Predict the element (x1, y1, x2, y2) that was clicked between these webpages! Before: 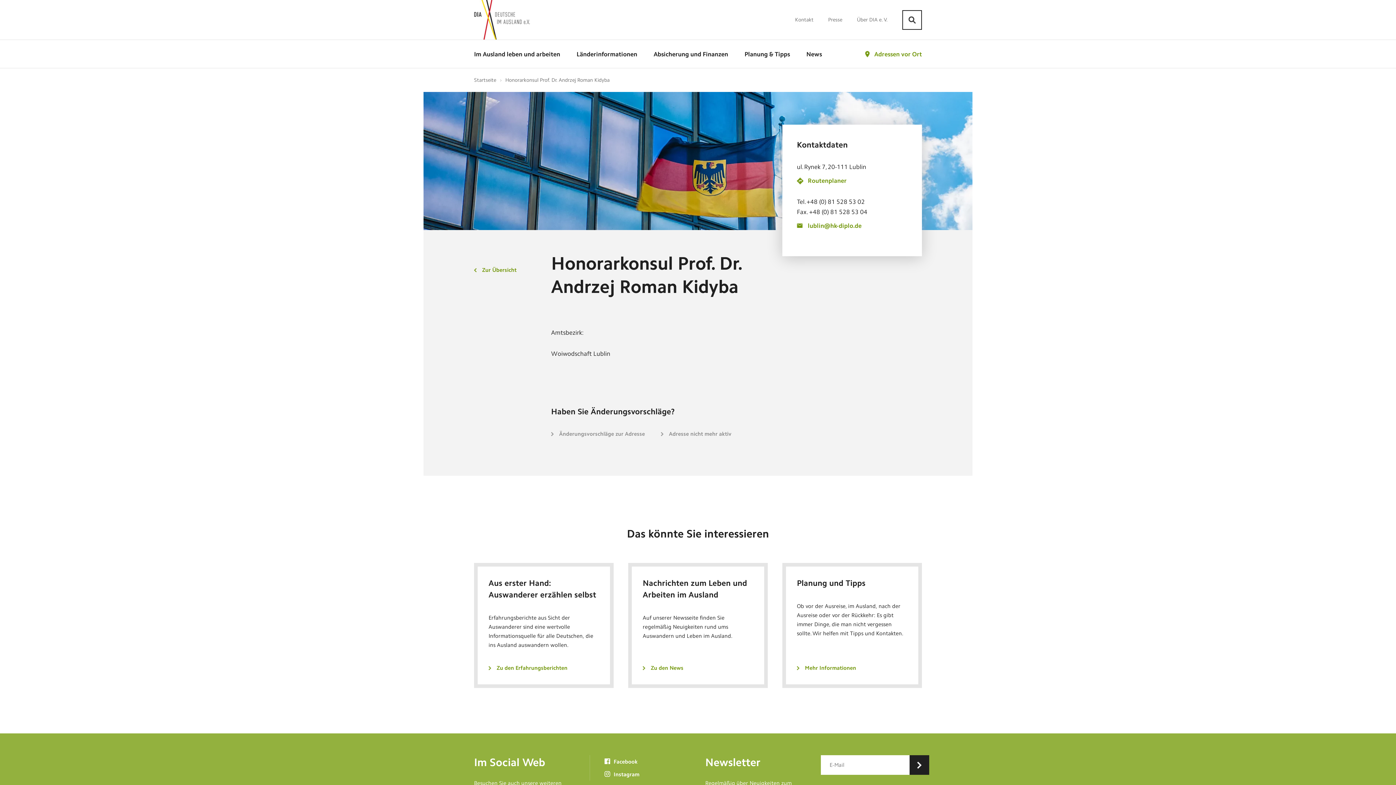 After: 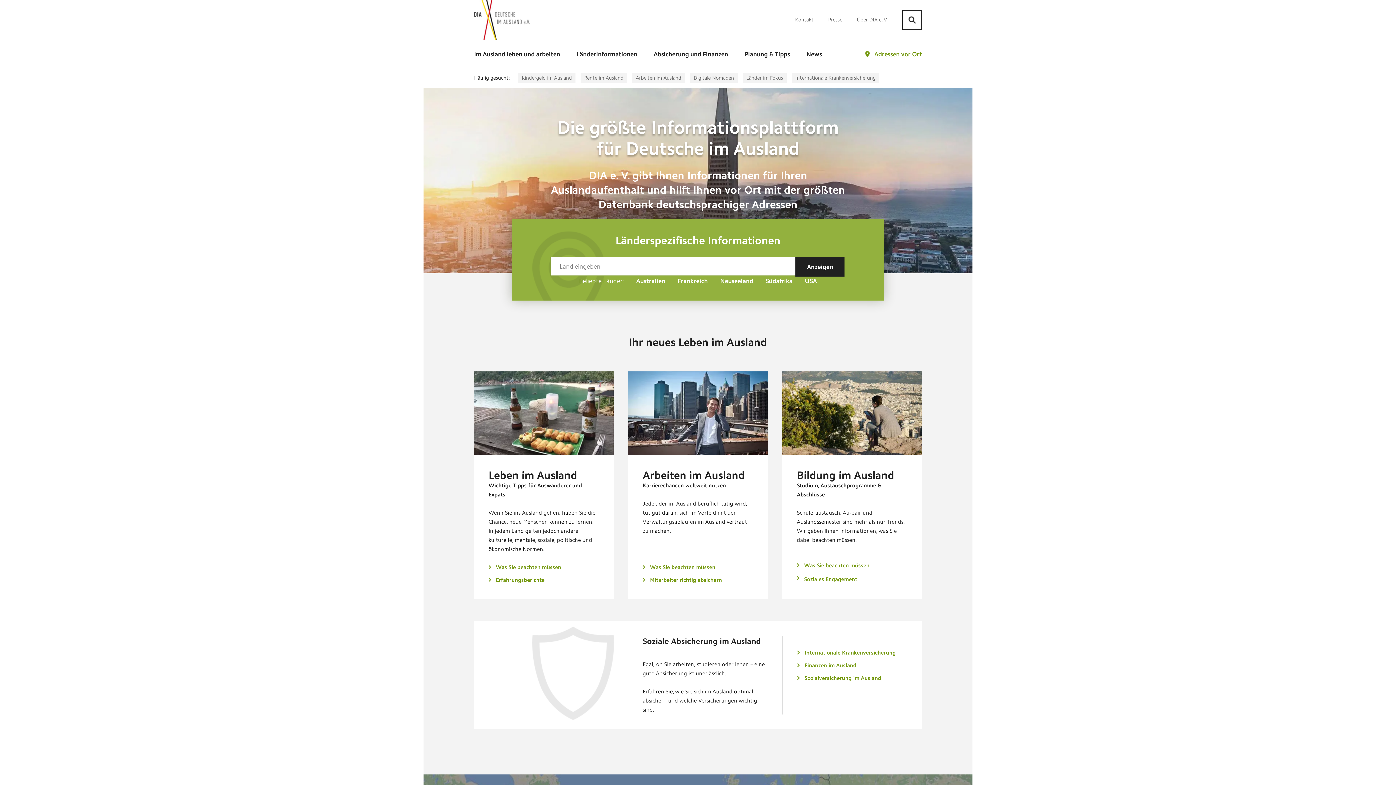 Action: bbox: (474, 77, 496, 83) label: Startseite